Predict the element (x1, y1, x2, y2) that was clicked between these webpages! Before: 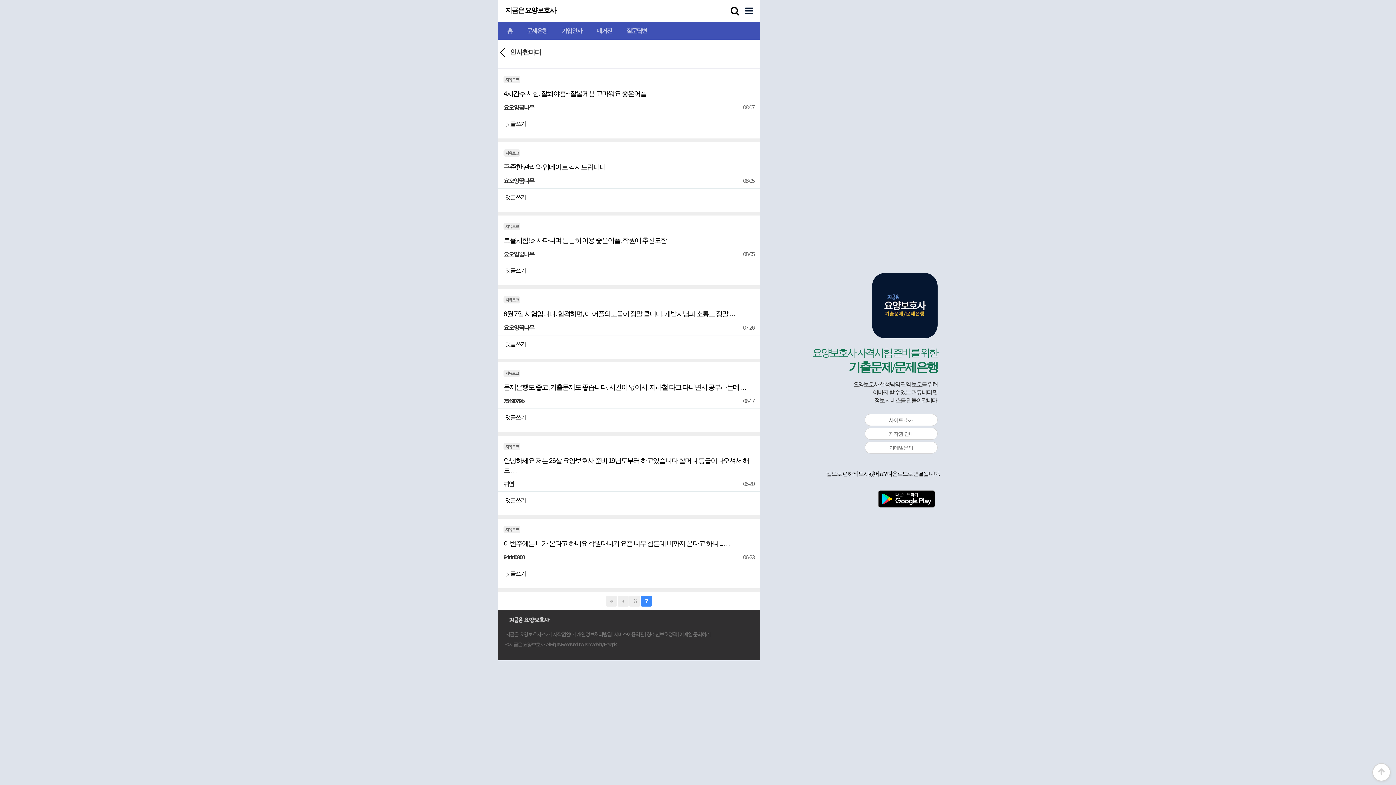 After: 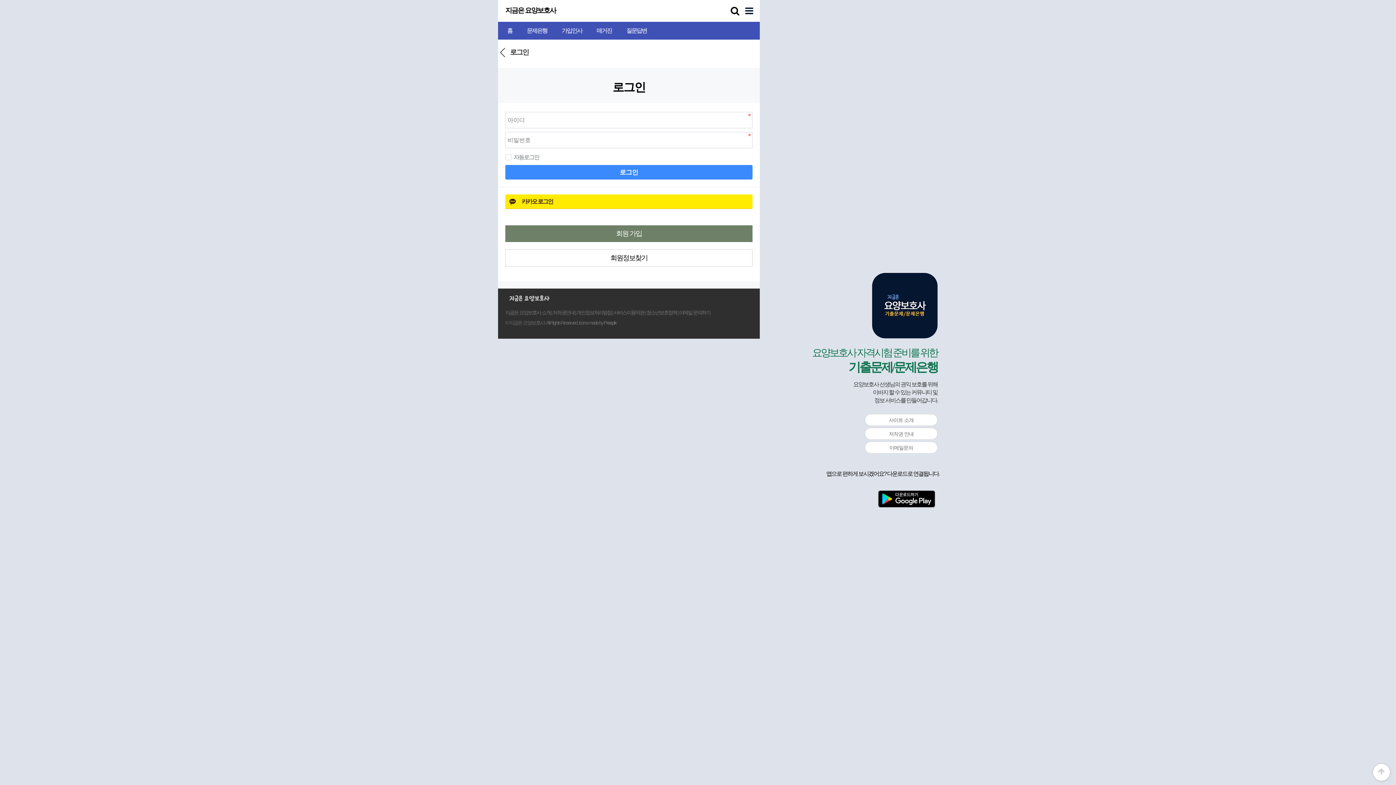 Action: label: 댓글쓰기 bbox: (503, 340, 525, 347)